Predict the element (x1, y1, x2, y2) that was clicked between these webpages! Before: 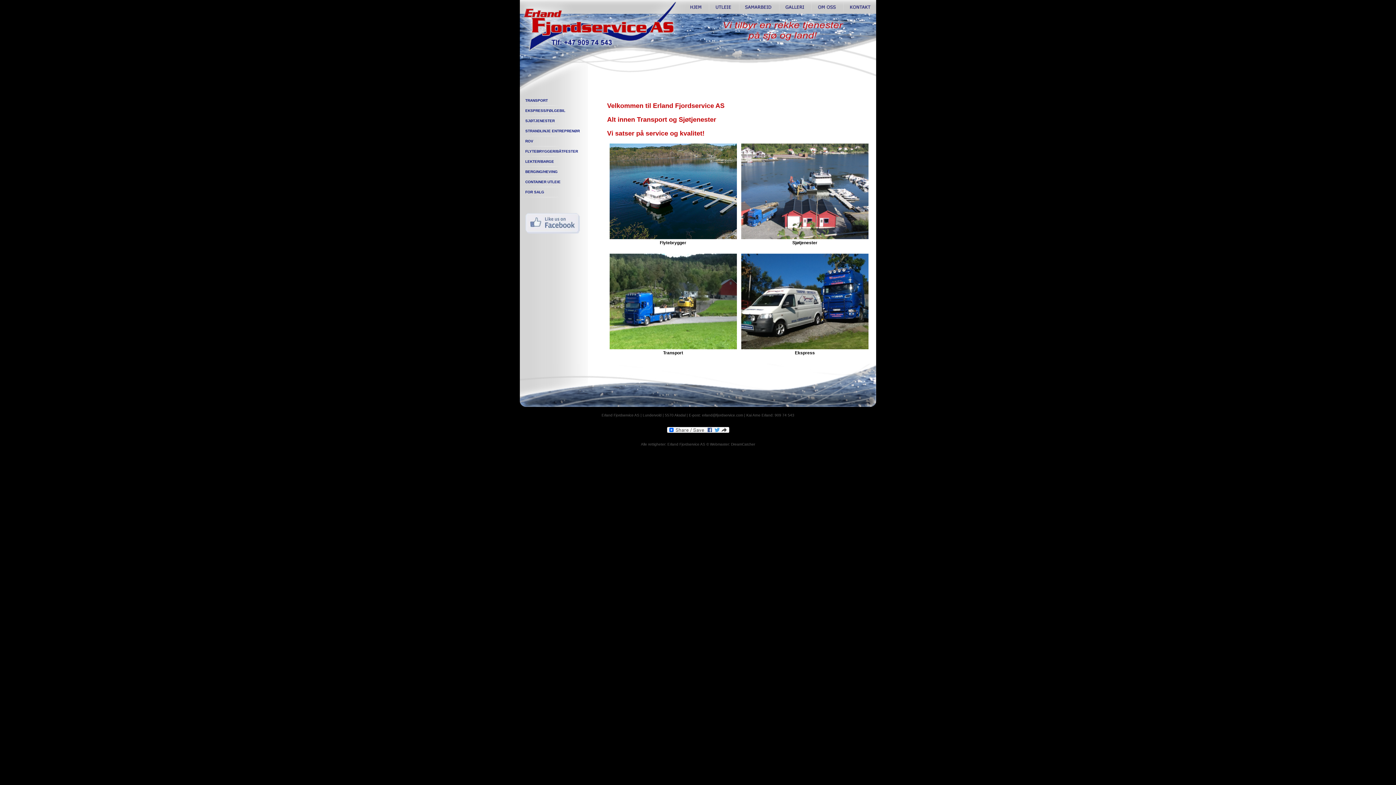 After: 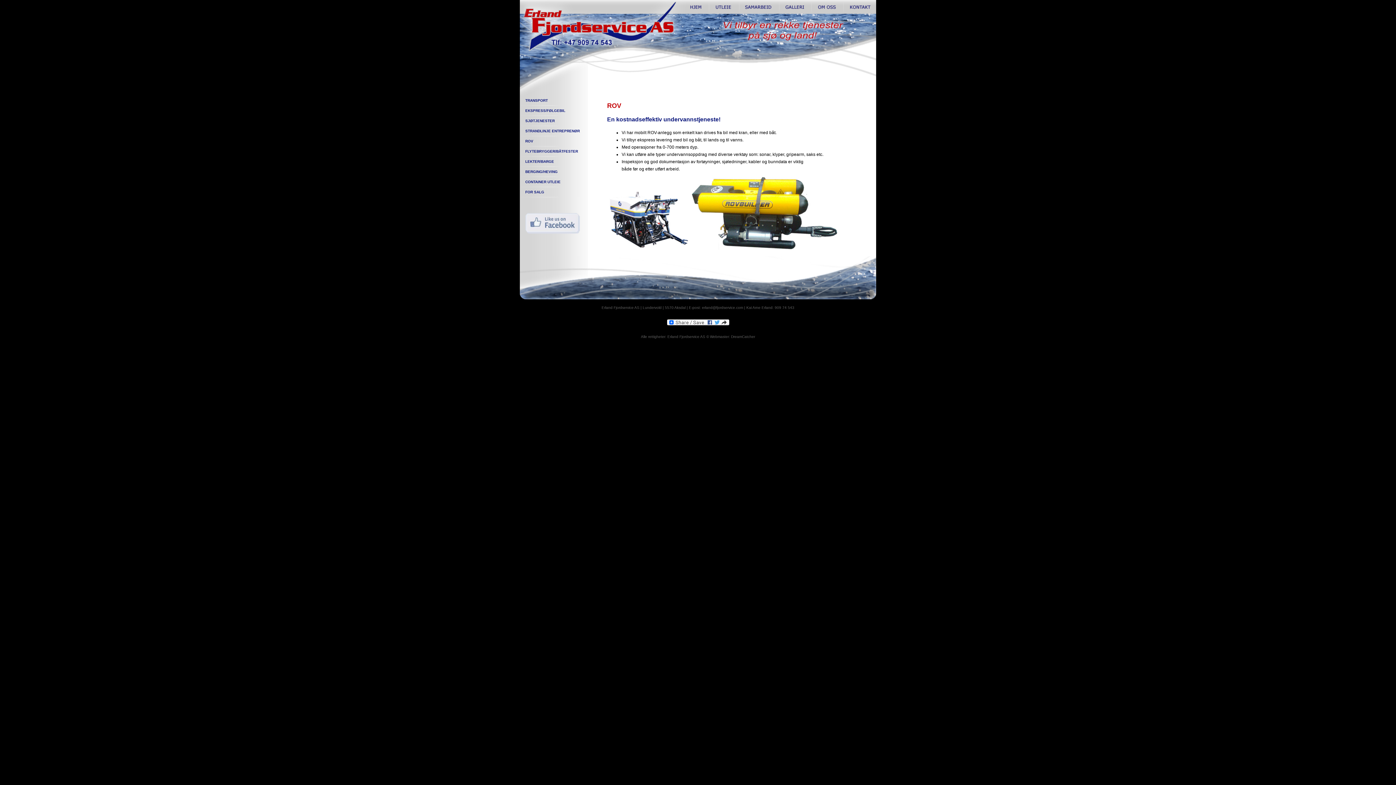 Action: label: ROV bbox: (520, 139, 533, 143)